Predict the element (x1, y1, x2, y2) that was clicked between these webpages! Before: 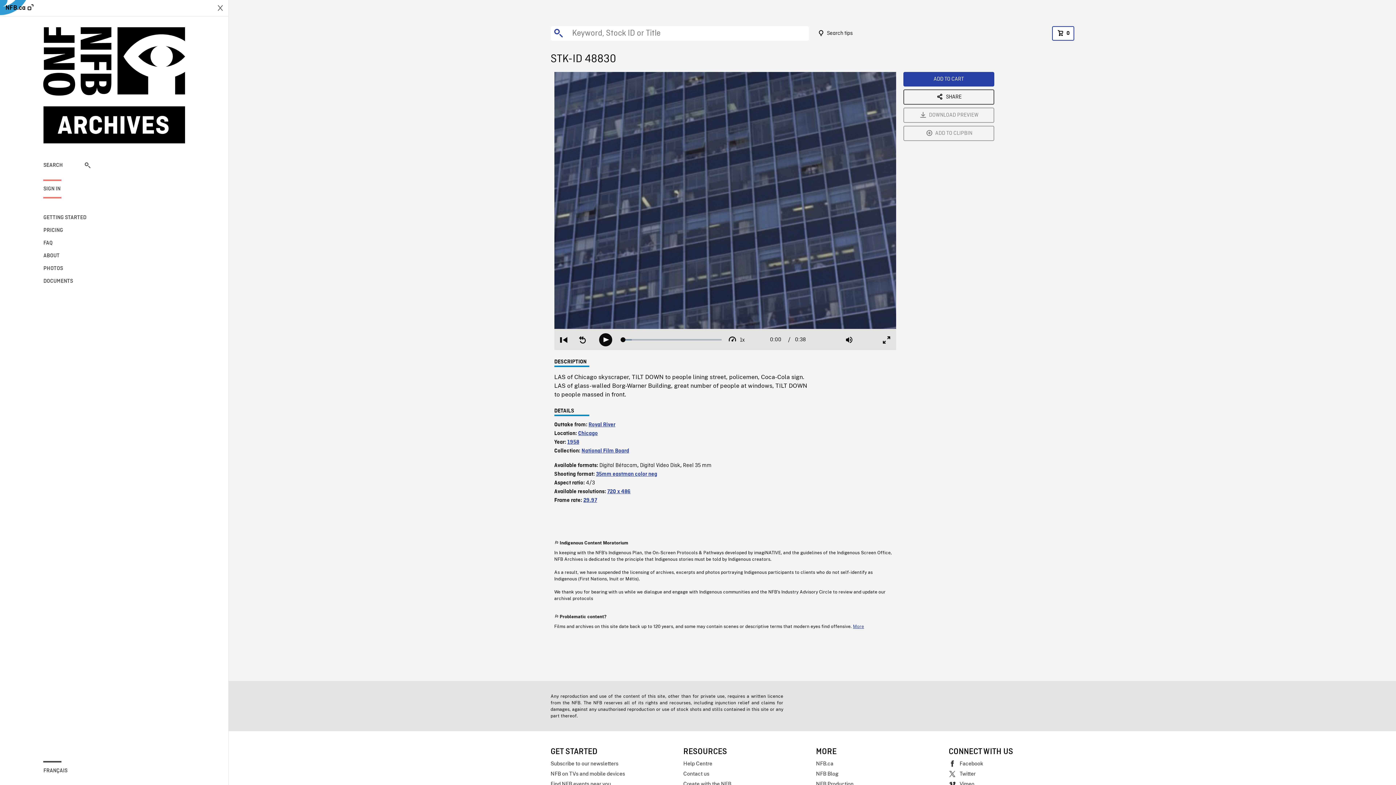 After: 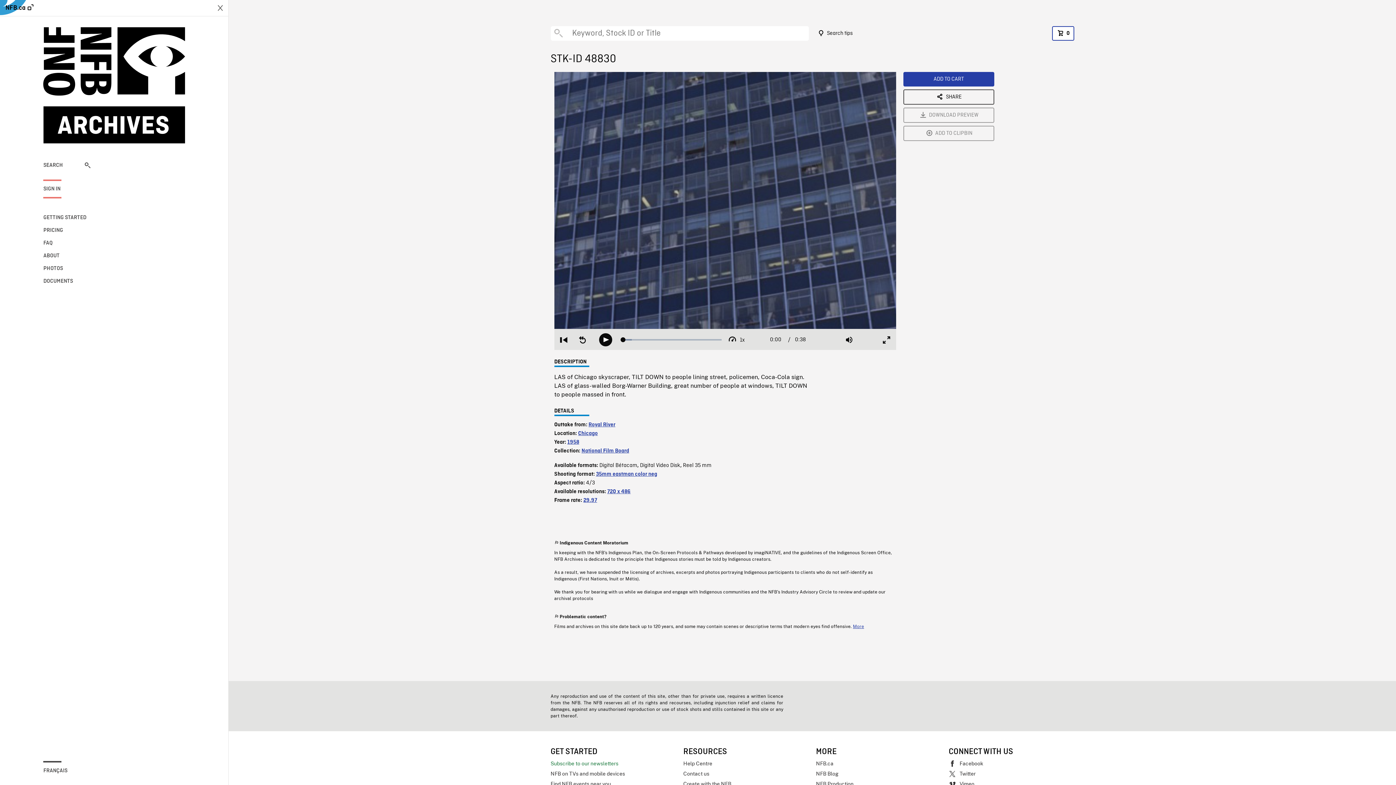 Action: bbox: (550, 758, 676, 769) label: Subscribe to our newsletters